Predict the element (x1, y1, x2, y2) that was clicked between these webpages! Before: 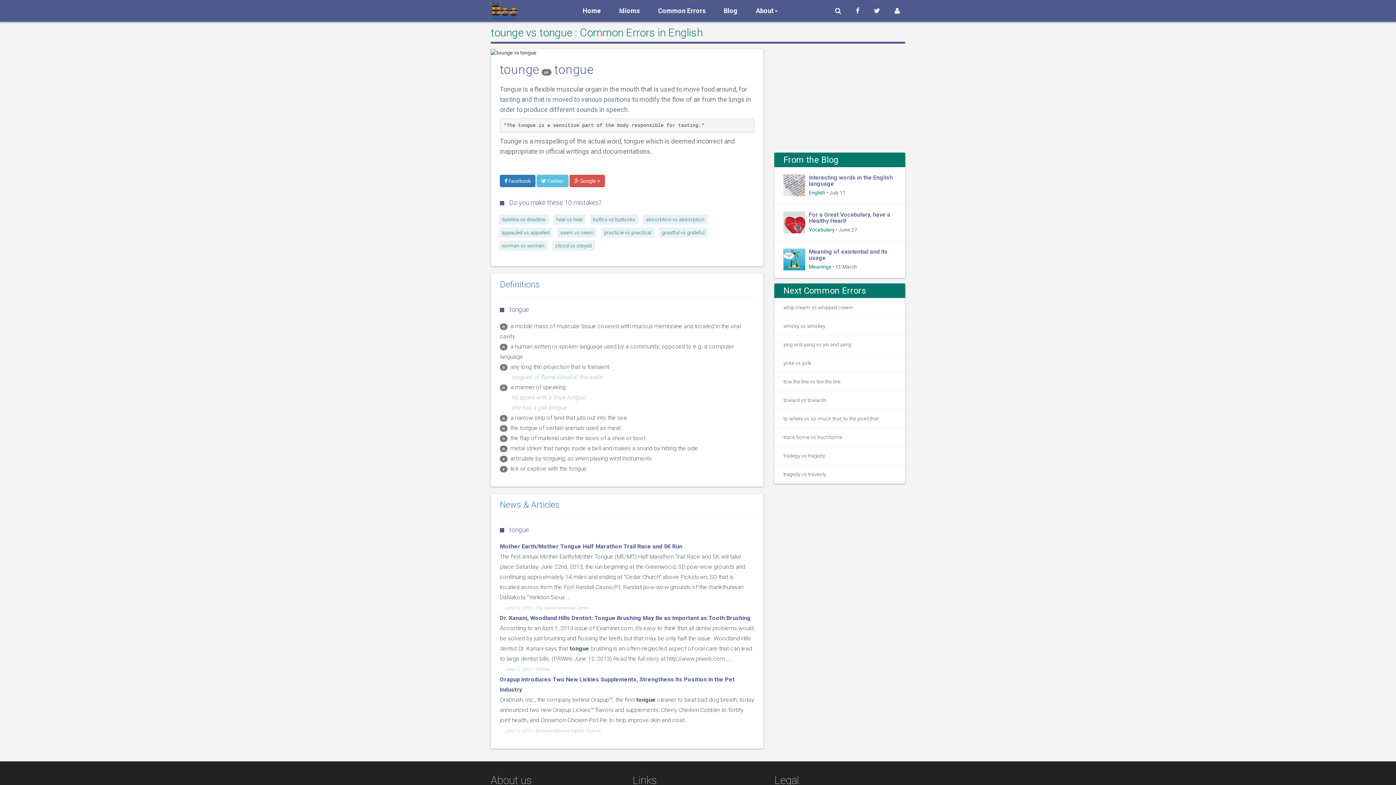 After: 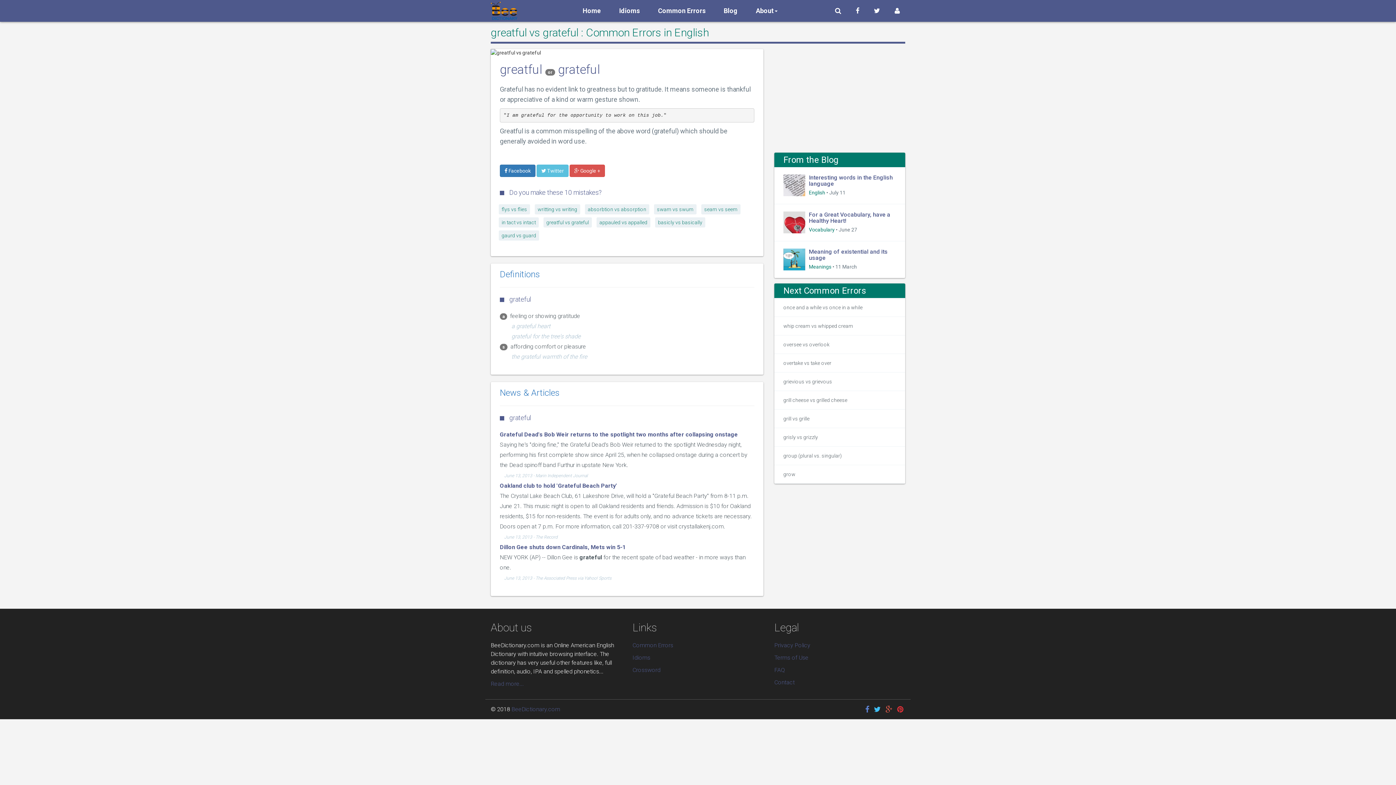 Action: bbox: (659, 227, 707, 237) label: greatful vs grateful